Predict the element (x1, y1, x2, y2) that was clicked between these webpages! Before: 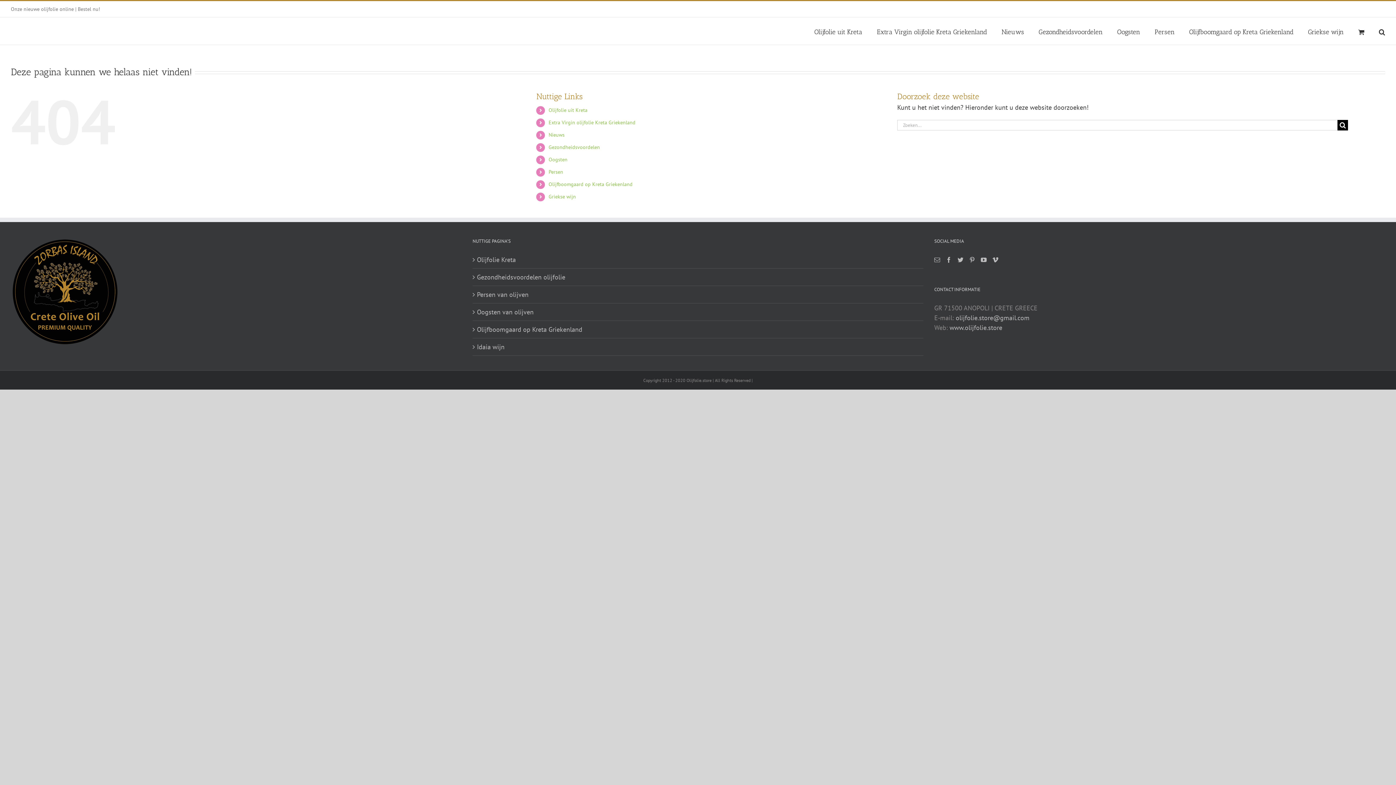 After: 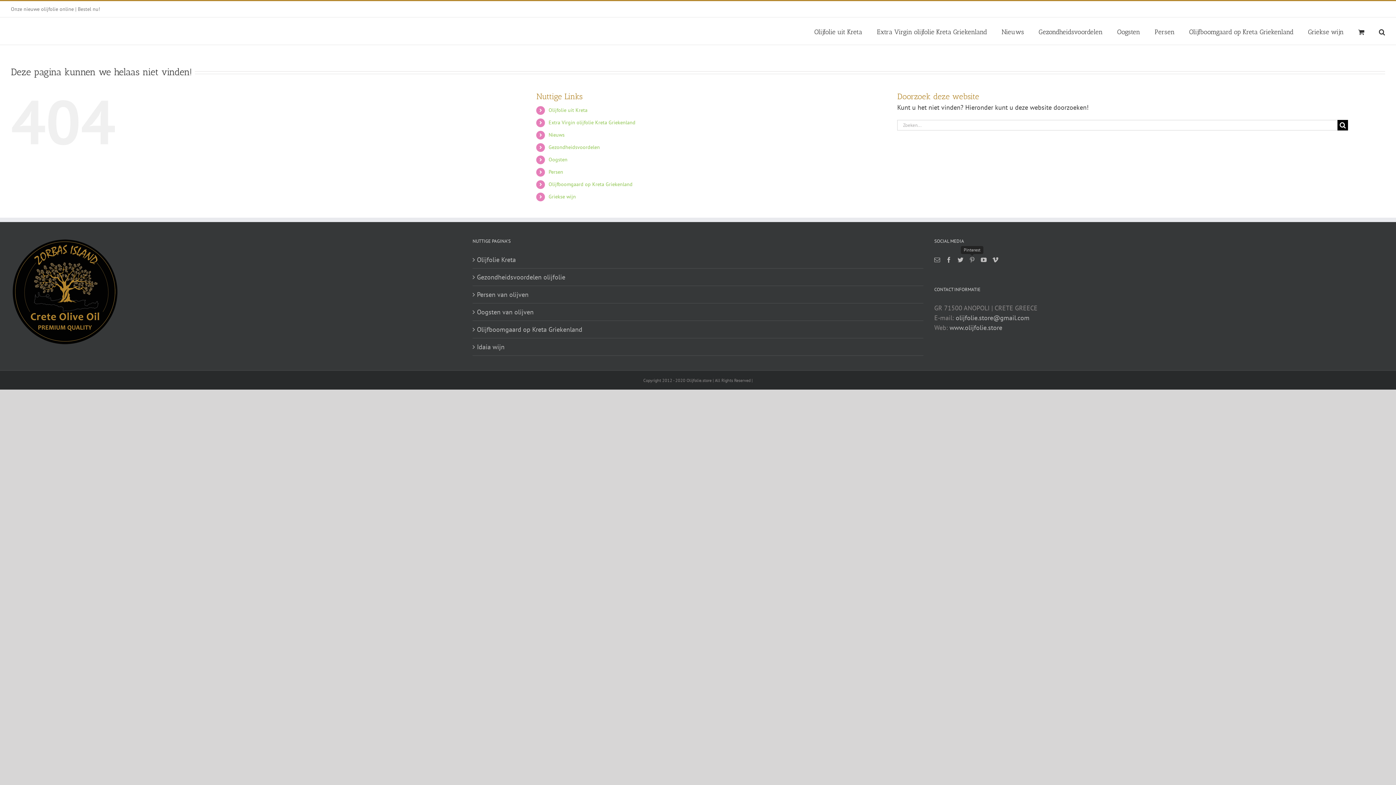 Action: label: Pinterest bbox: (969, 256, 975, 262)